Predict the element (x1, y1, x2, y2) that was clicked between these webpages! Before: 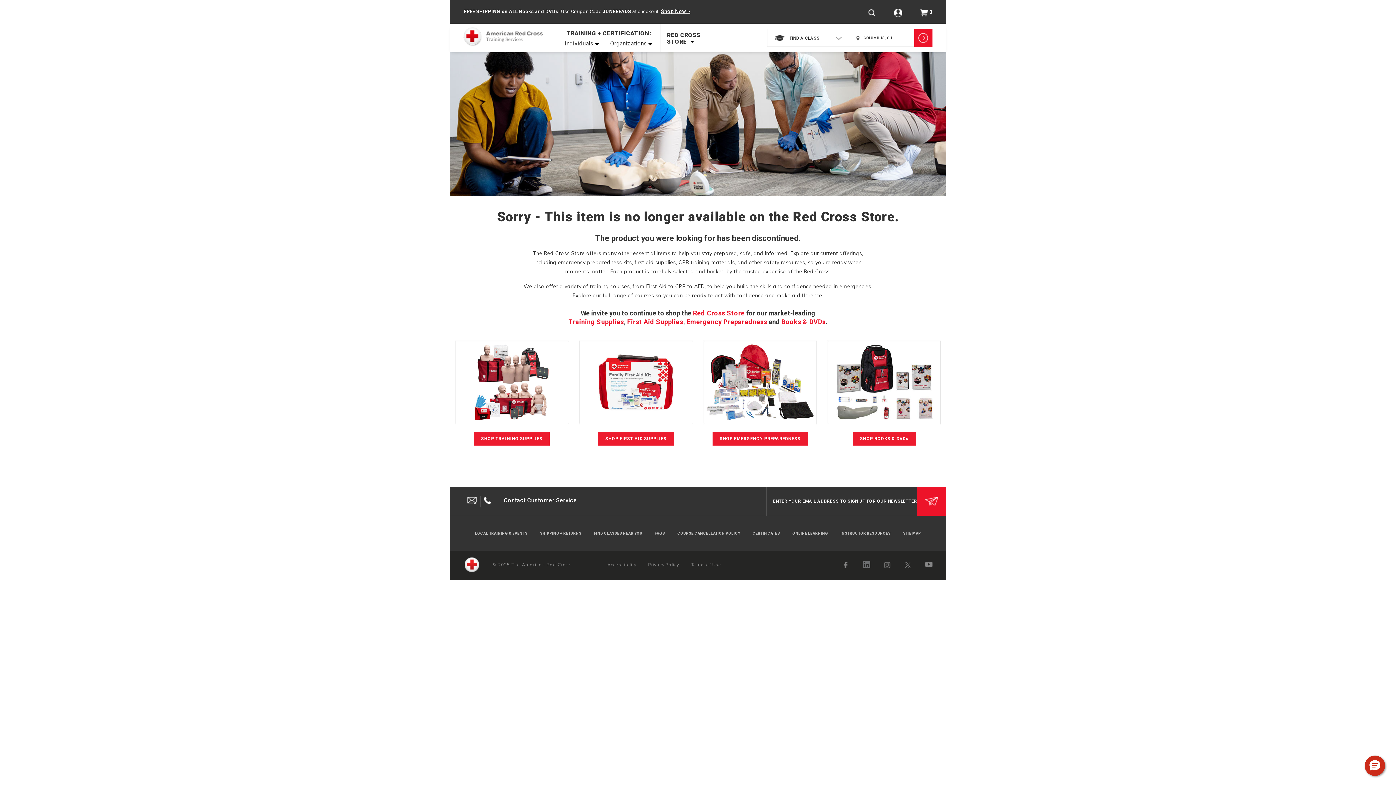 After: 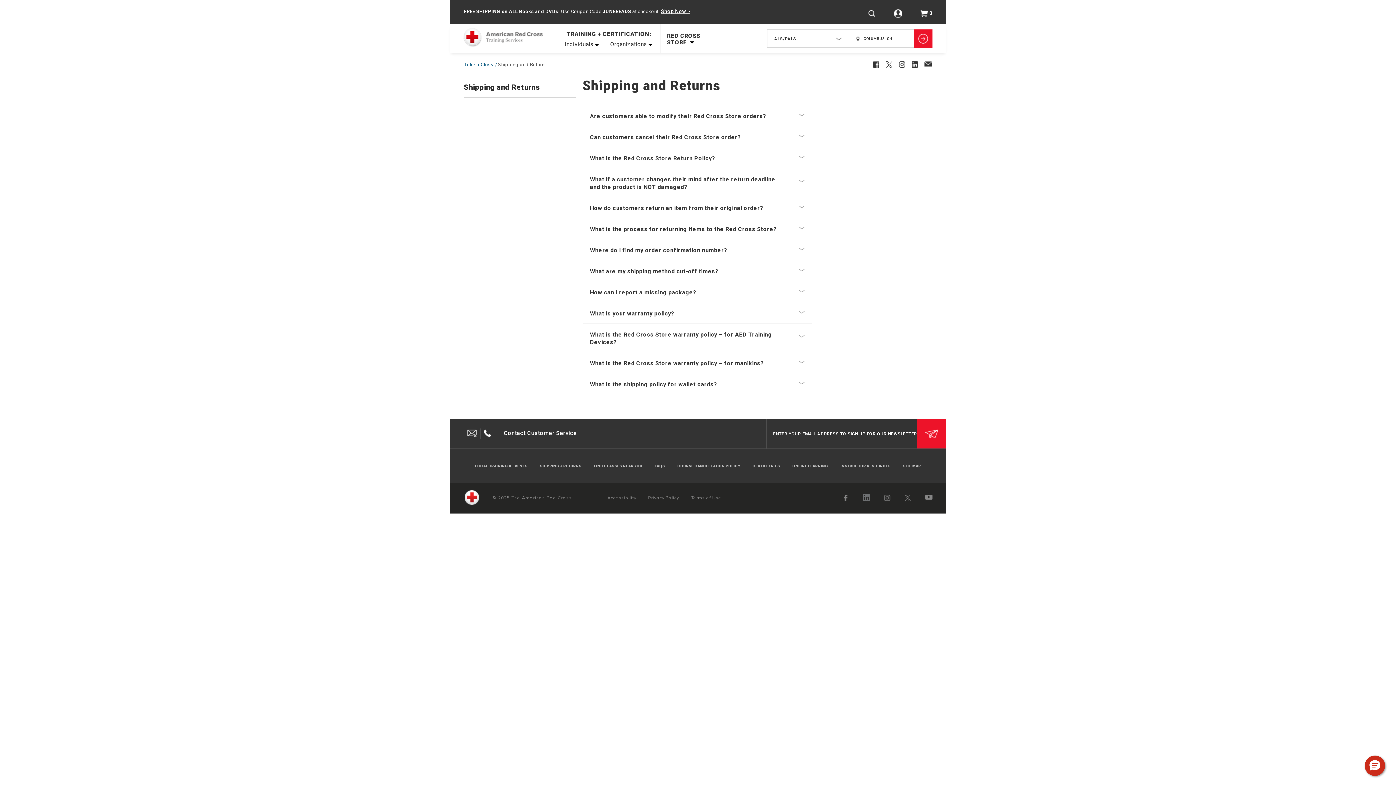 Action: bbox: (538, 531, 583, 535) label: SHIPPING + RETURNS